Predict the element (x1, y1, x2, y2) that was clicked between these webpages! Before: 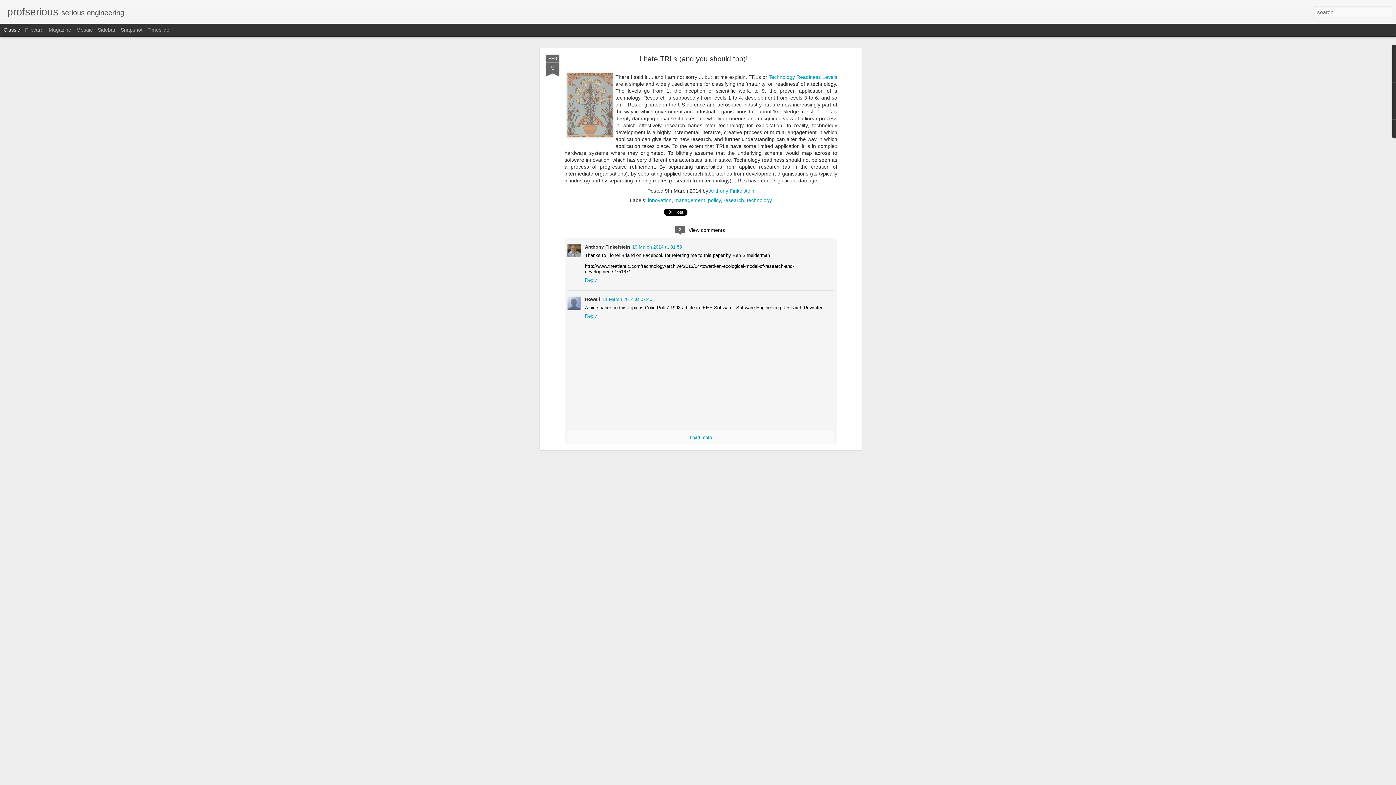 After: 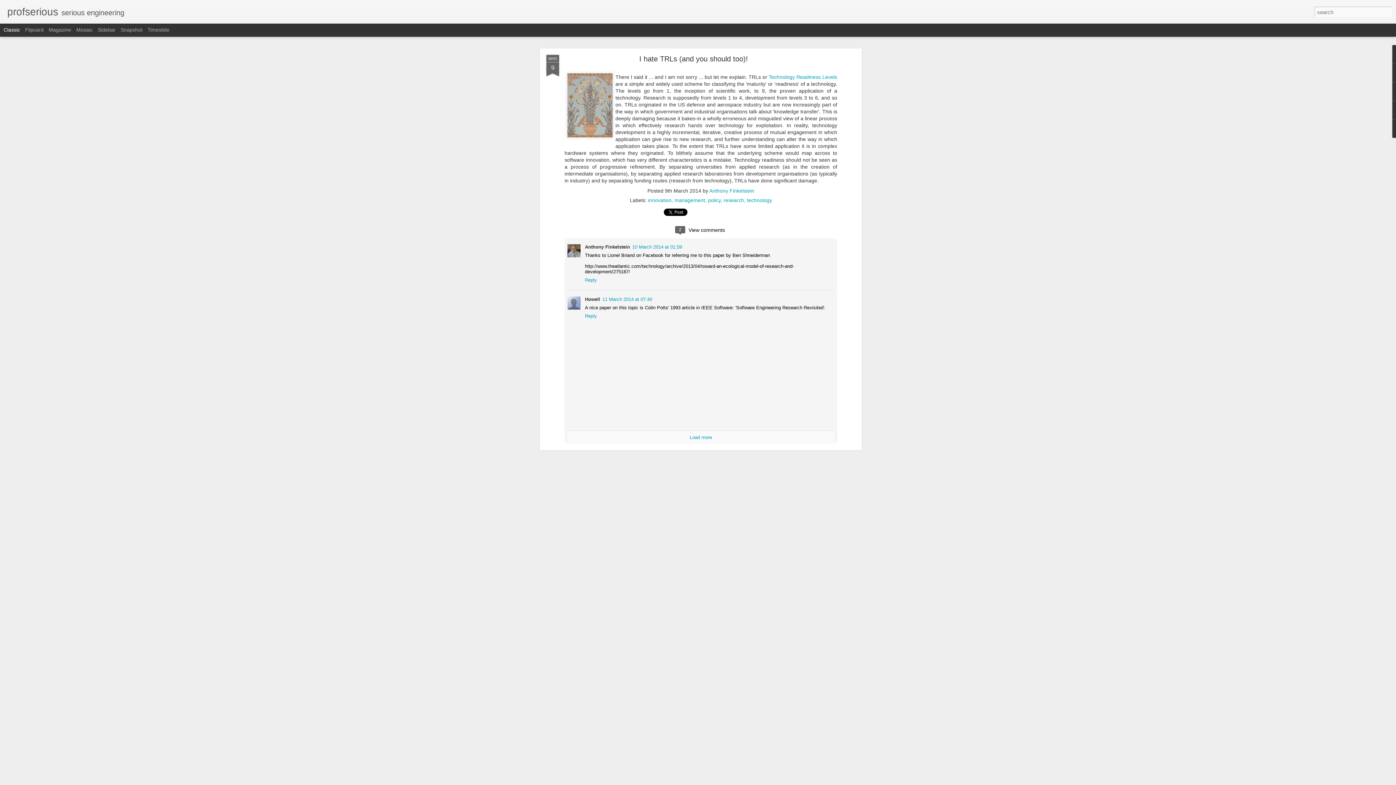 Action: label: Classic bbox: (3, 26, 20, 32)